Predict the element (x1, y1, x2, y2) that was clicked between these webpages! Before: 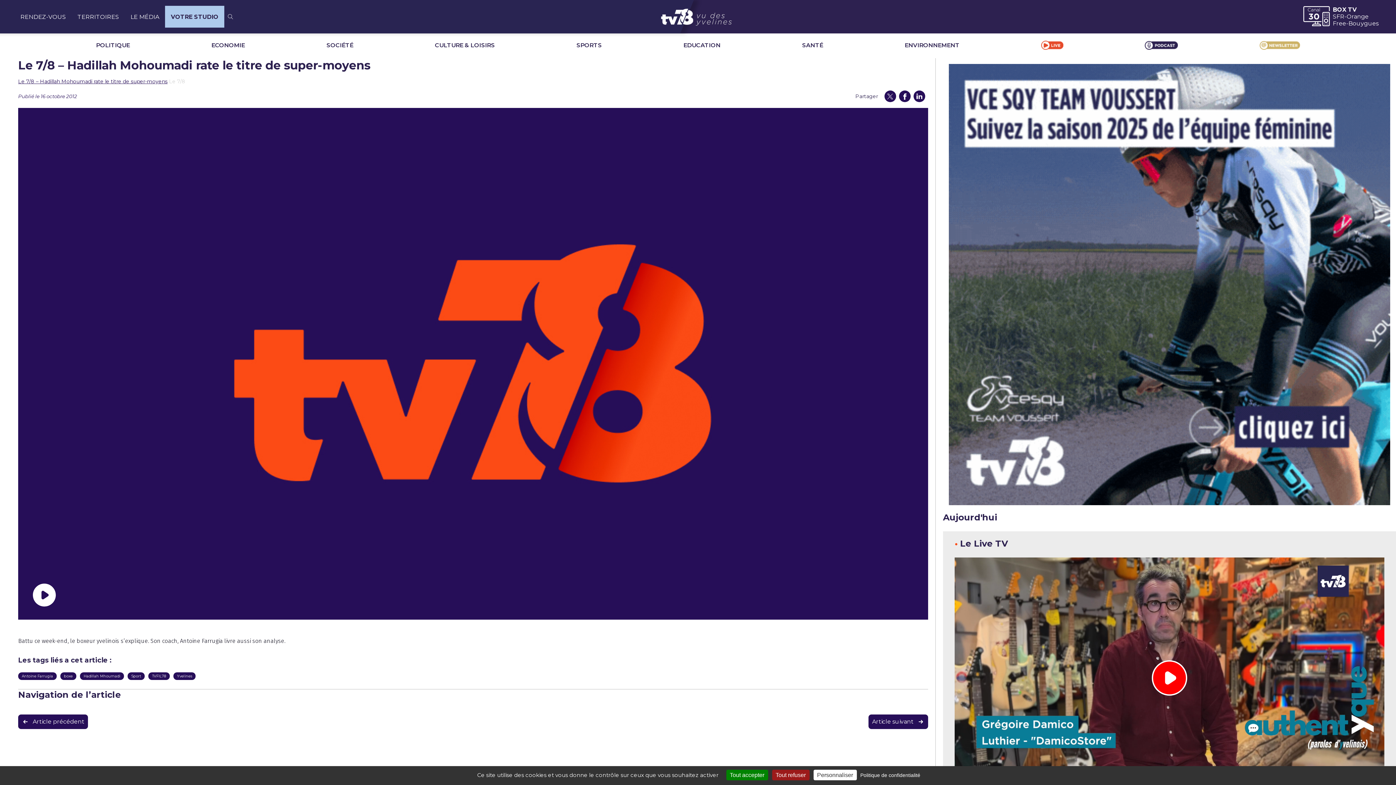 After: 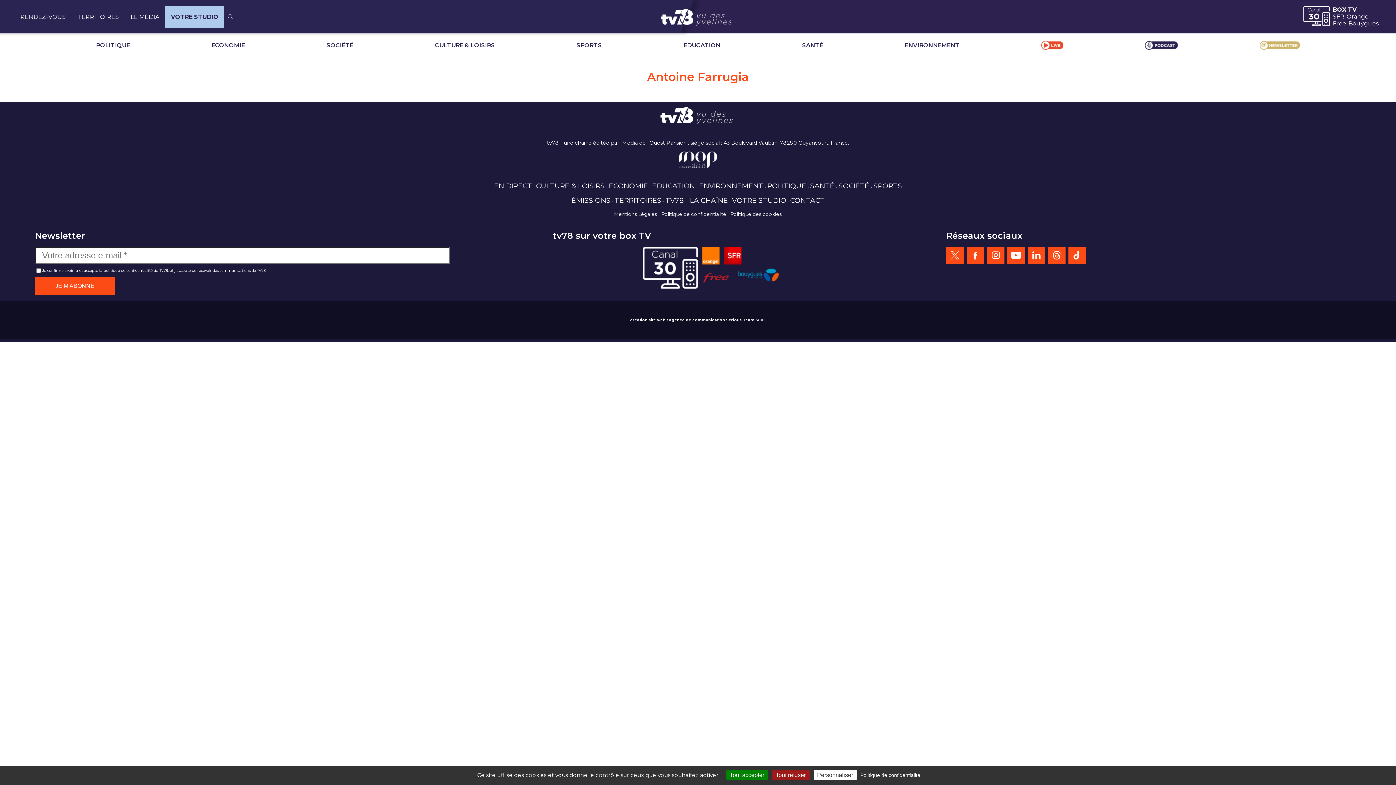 Action: label: Antoine Farrugia bbox: (18, 672, 56, 680)